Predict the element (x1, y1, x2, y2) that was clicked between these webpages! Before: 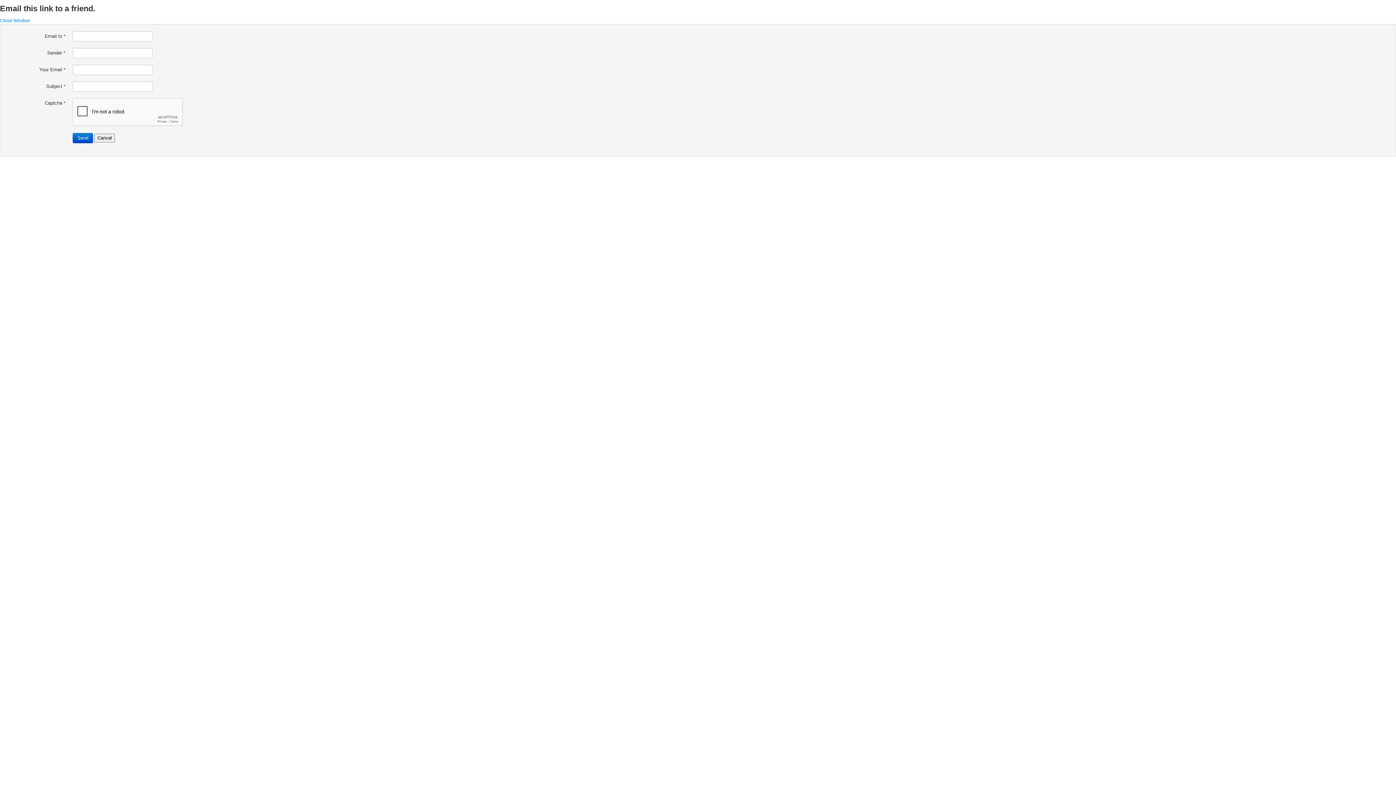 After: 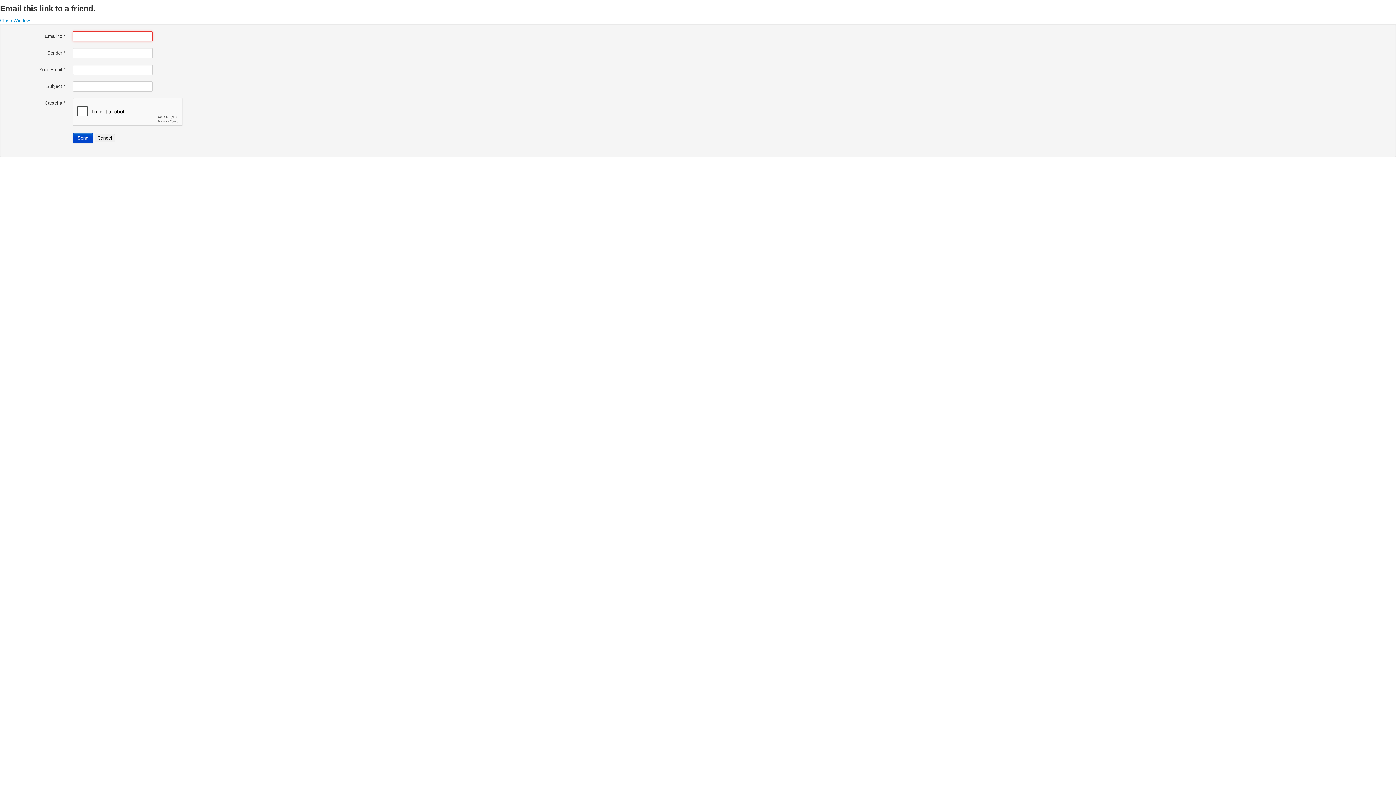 Action: label: Send bbox: (72, 133, 93, 143)